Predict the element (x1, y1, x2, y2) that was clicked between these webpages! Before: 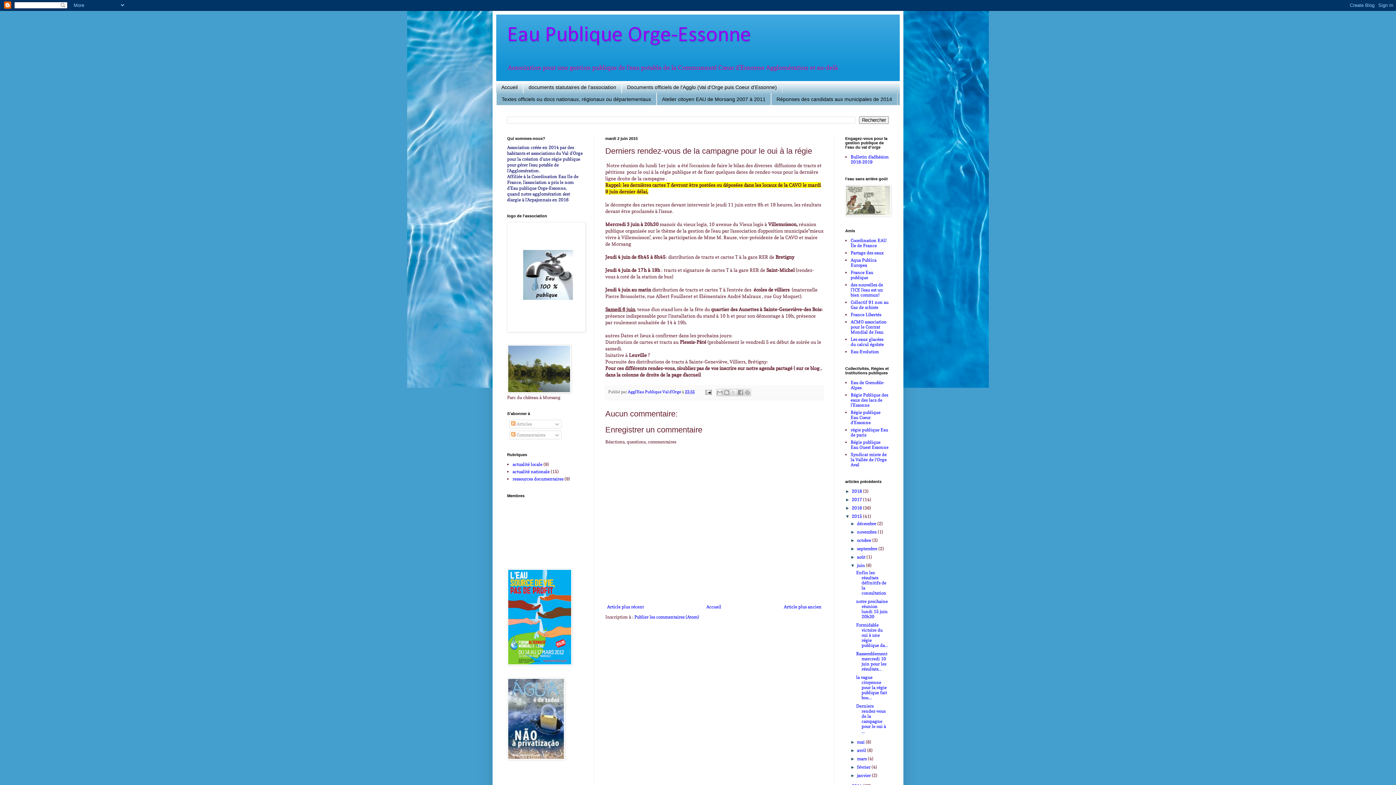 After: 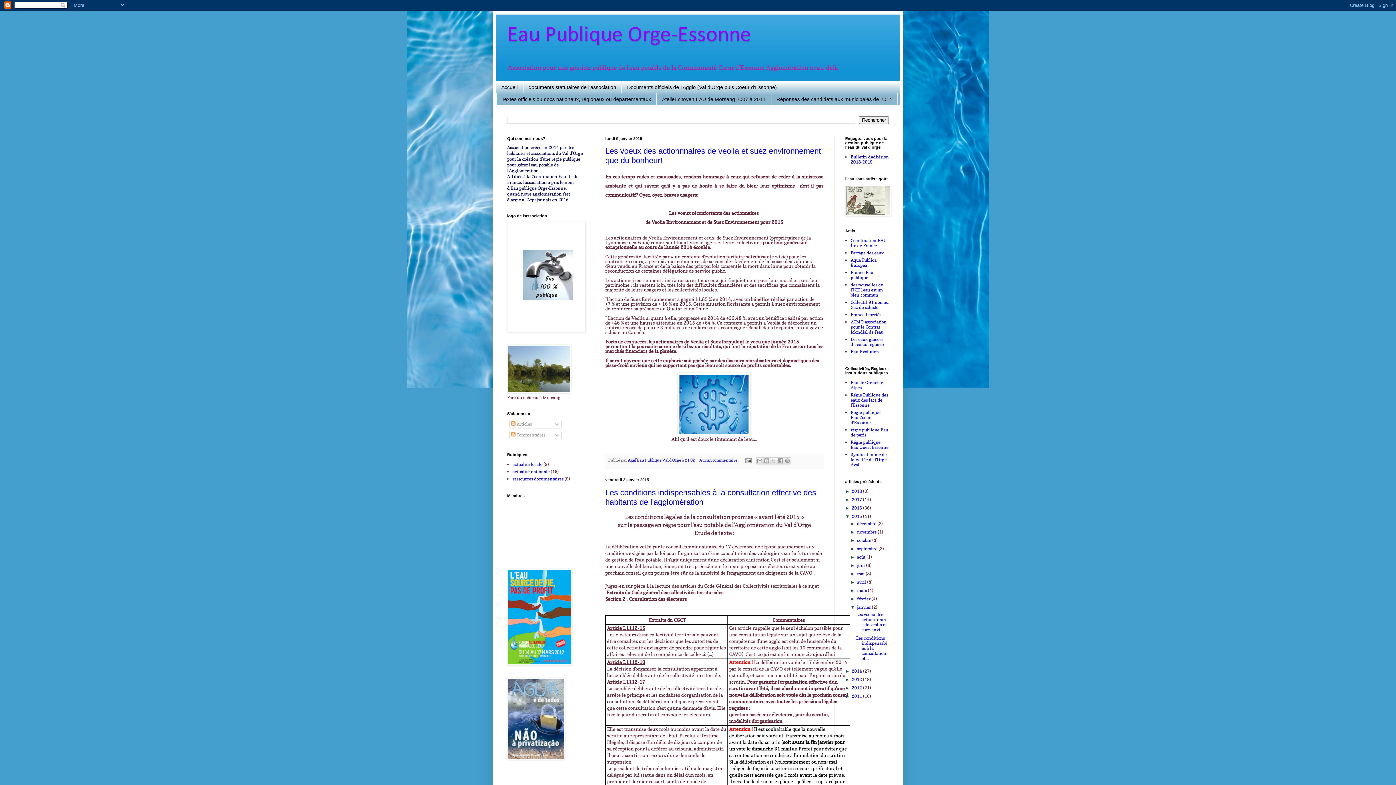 Action: label: janvier  bbox: (857, 773, 872, 778)